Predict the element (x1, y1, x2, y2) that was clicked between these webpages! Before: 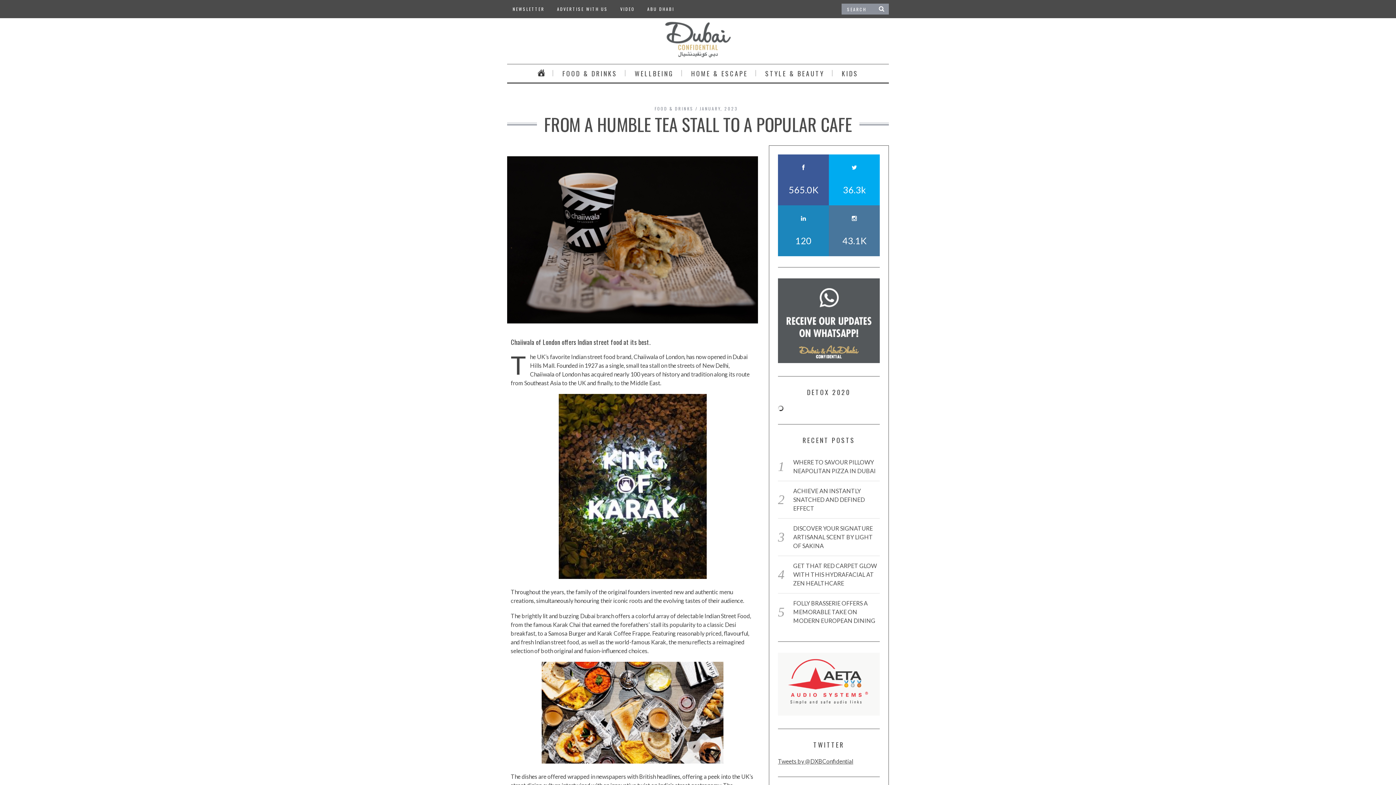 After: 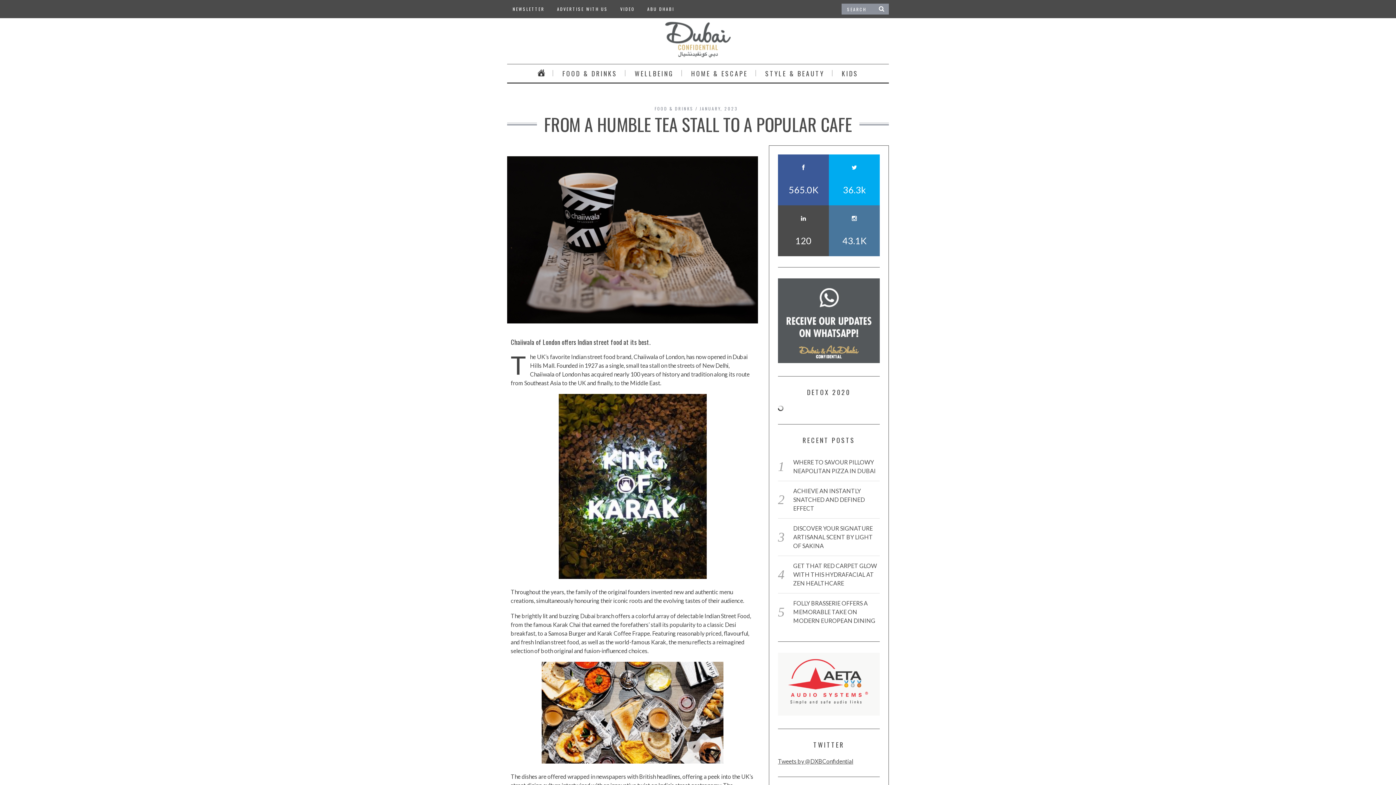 Action: bbox: (778, 205, 829, 256) label: 120